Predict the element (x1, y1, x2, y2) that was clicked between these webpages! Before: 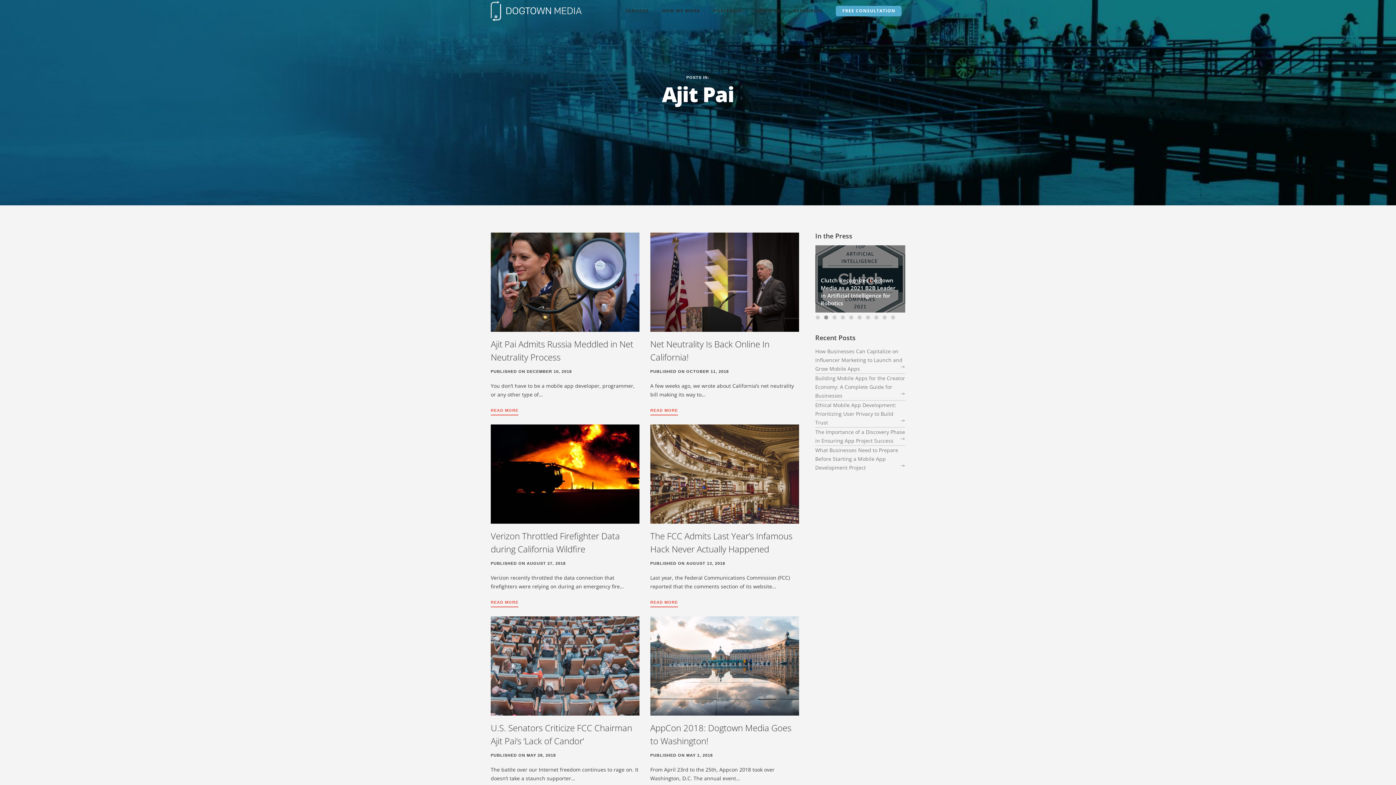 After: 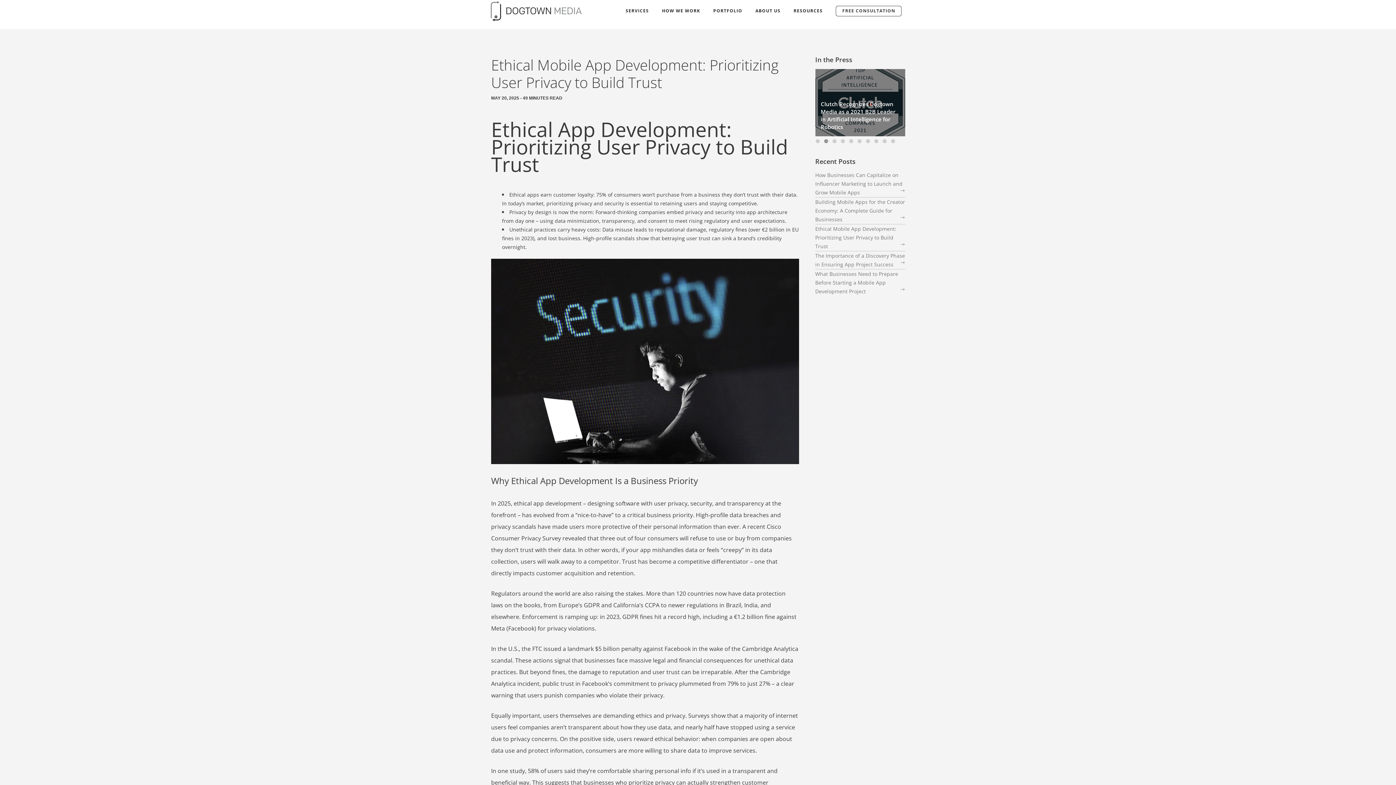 Action: label: Ethical Mobile App Development: Prioritizing User Privacy to Build Trust bbox: (815, 401, 896, 426)